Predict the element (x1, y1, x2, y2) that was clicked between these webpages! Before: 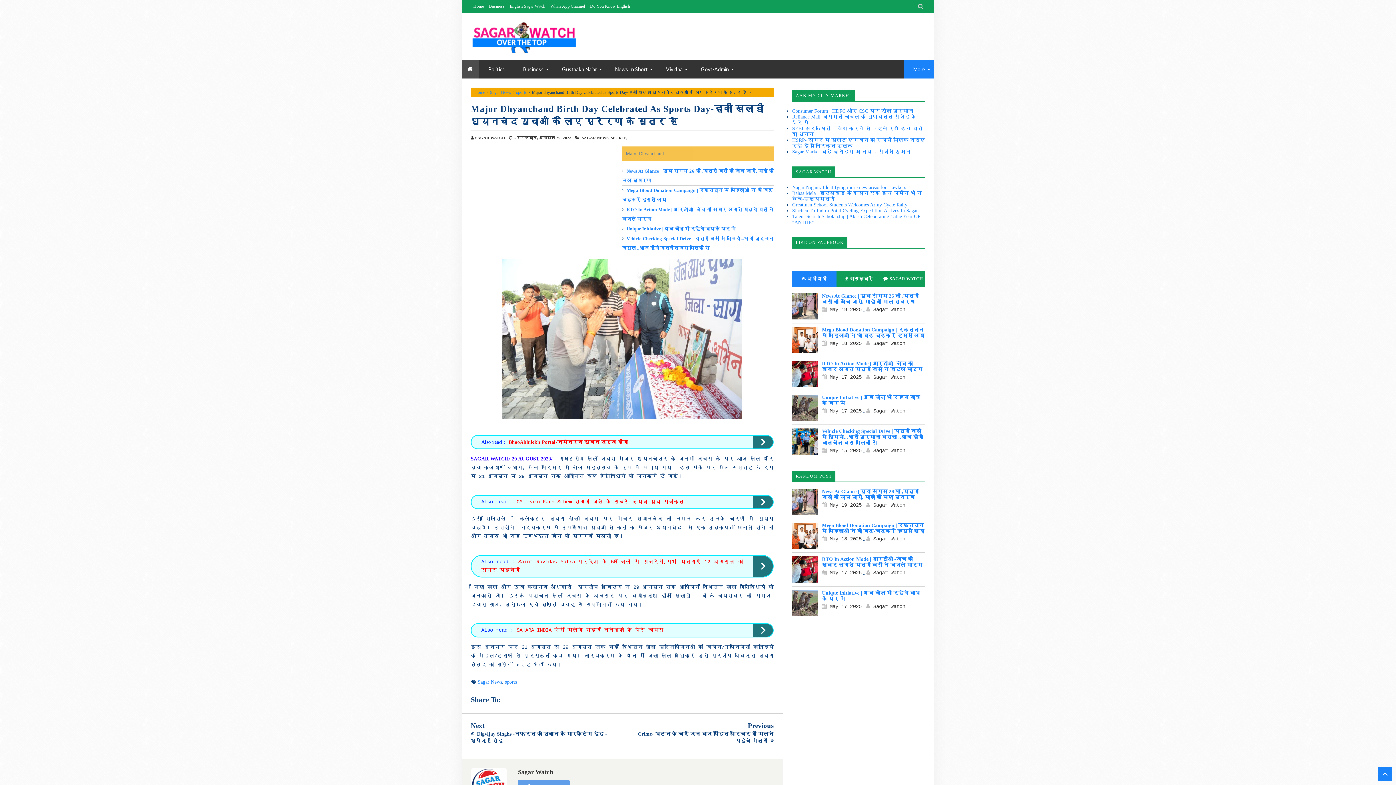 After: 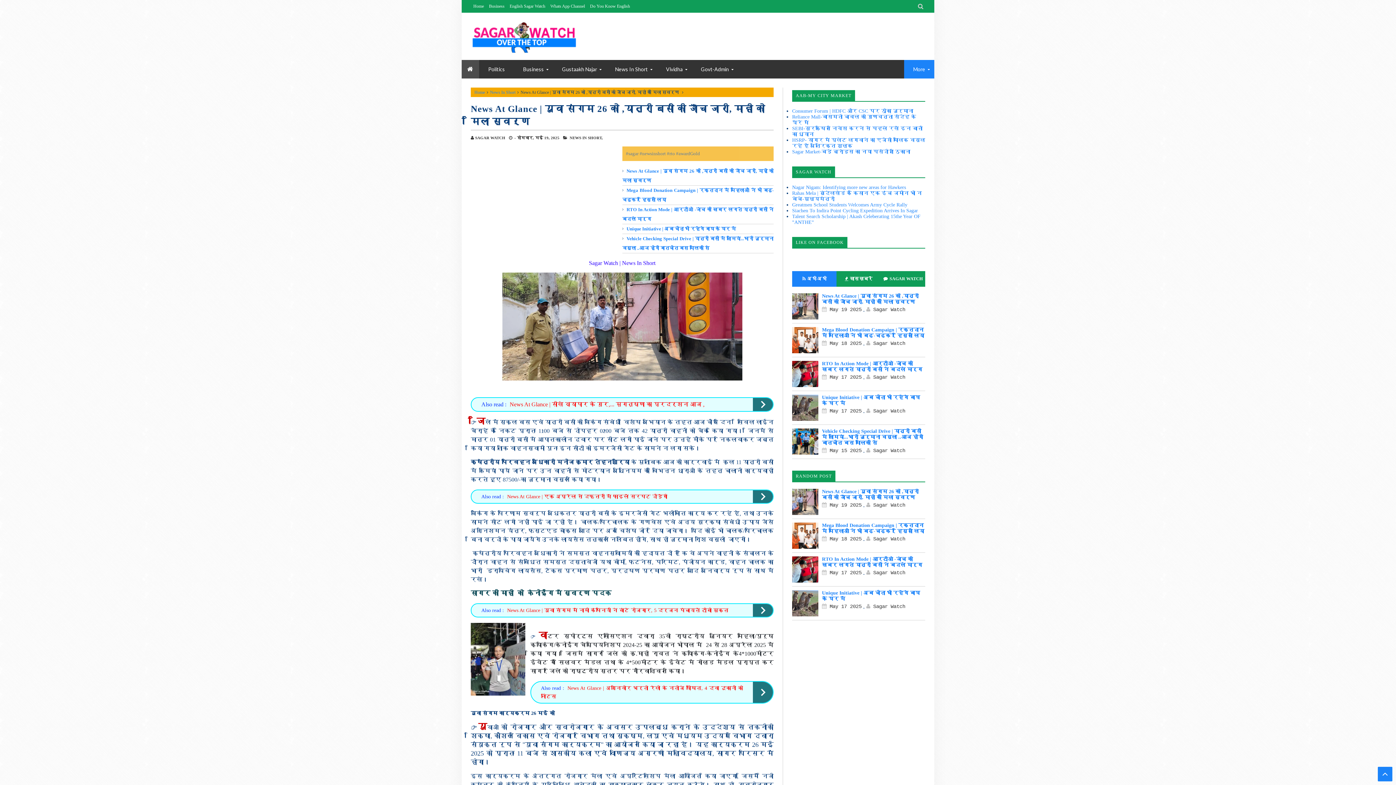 Action: bbox: (822, 489, 918, 500) label: News At Glance | युवा संगम 26 को ,यात्री बसों की जाँच जारी, माही को मिला स्वर्ण